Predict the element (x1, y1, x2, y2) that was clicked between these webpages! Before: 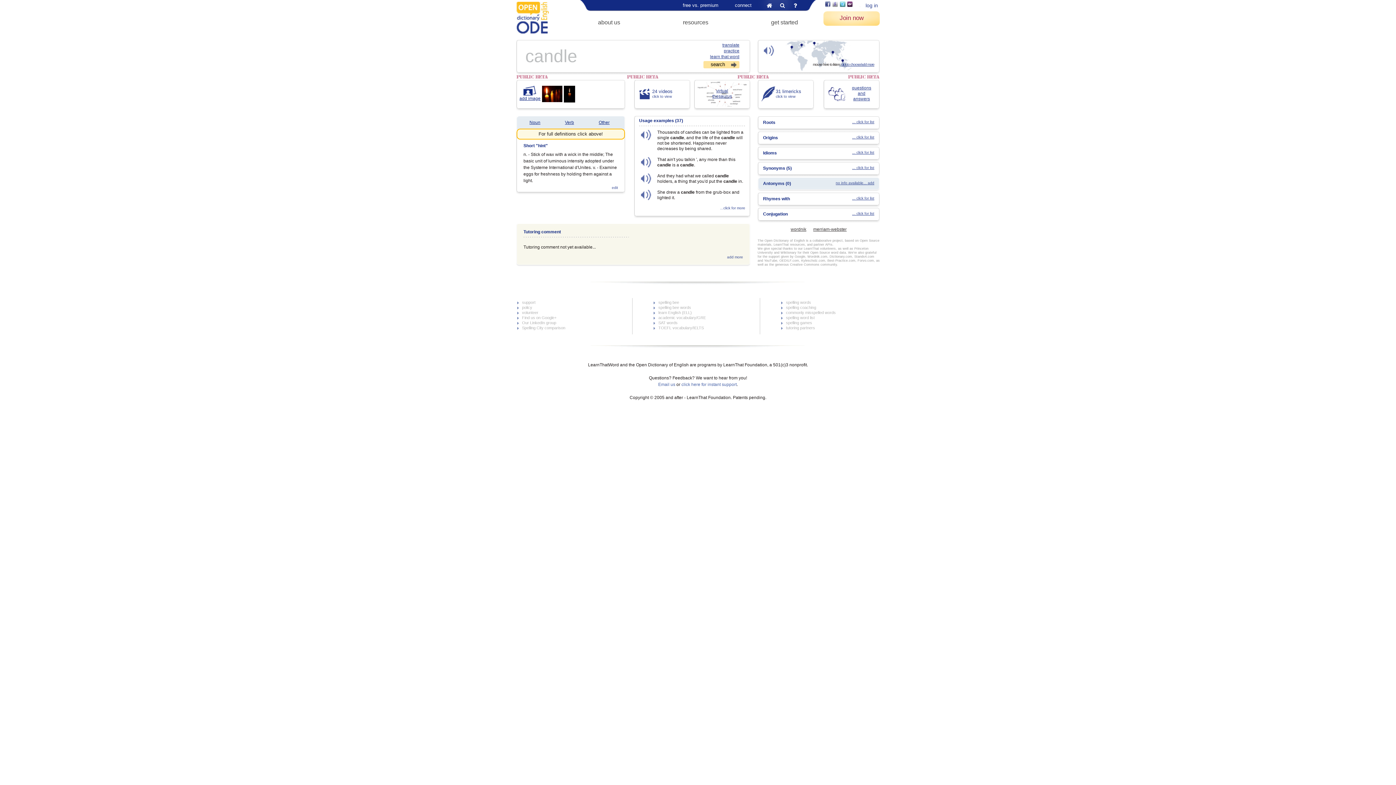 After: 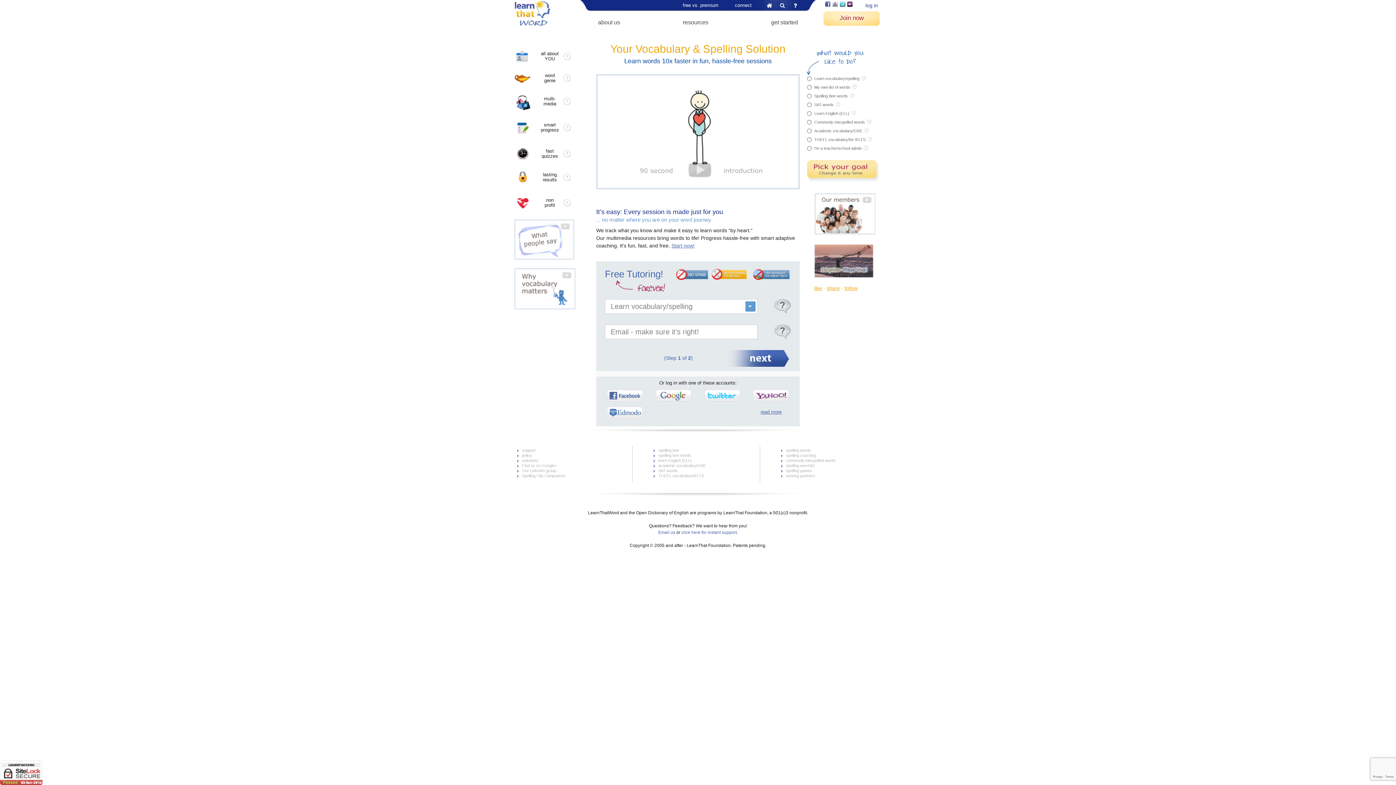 Action: label:  bbox: (766, 2, 773, 8)